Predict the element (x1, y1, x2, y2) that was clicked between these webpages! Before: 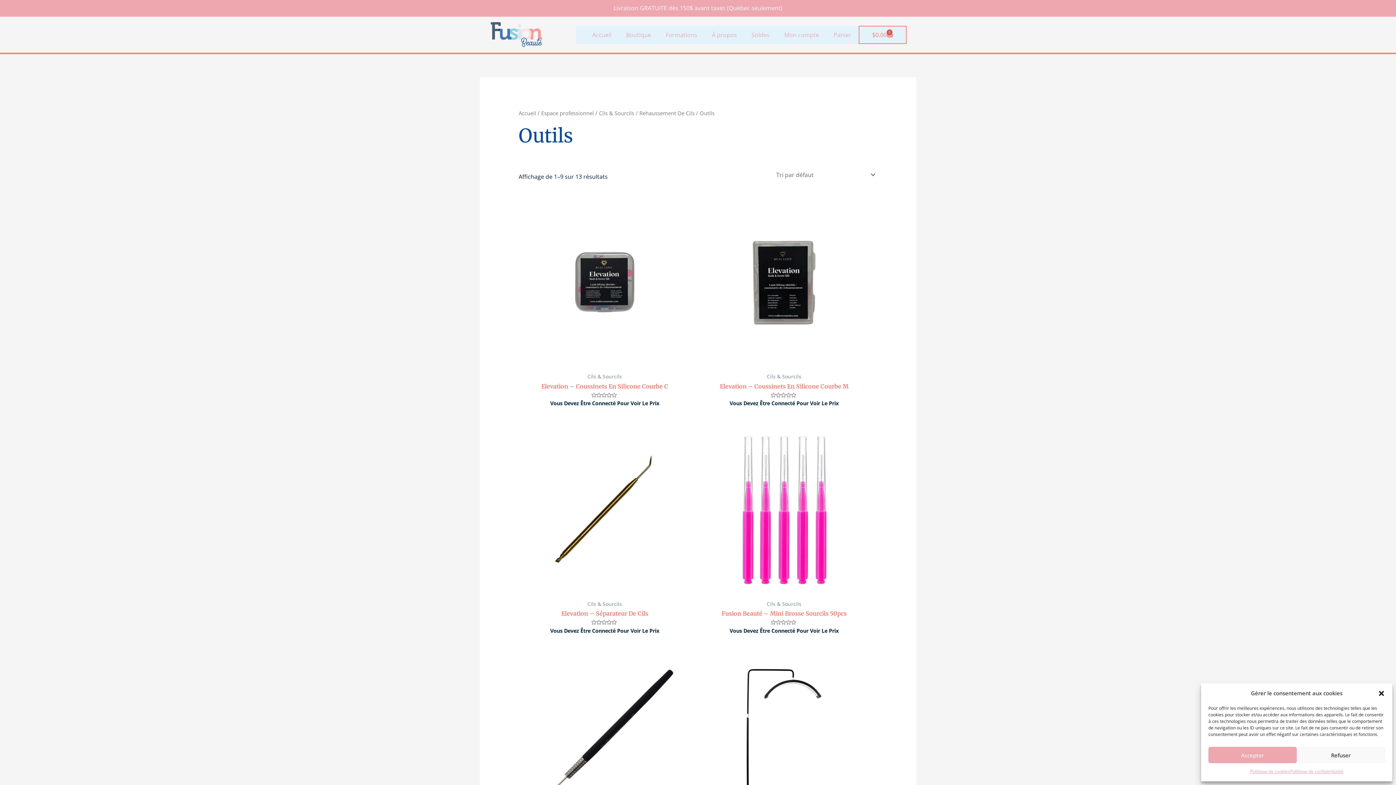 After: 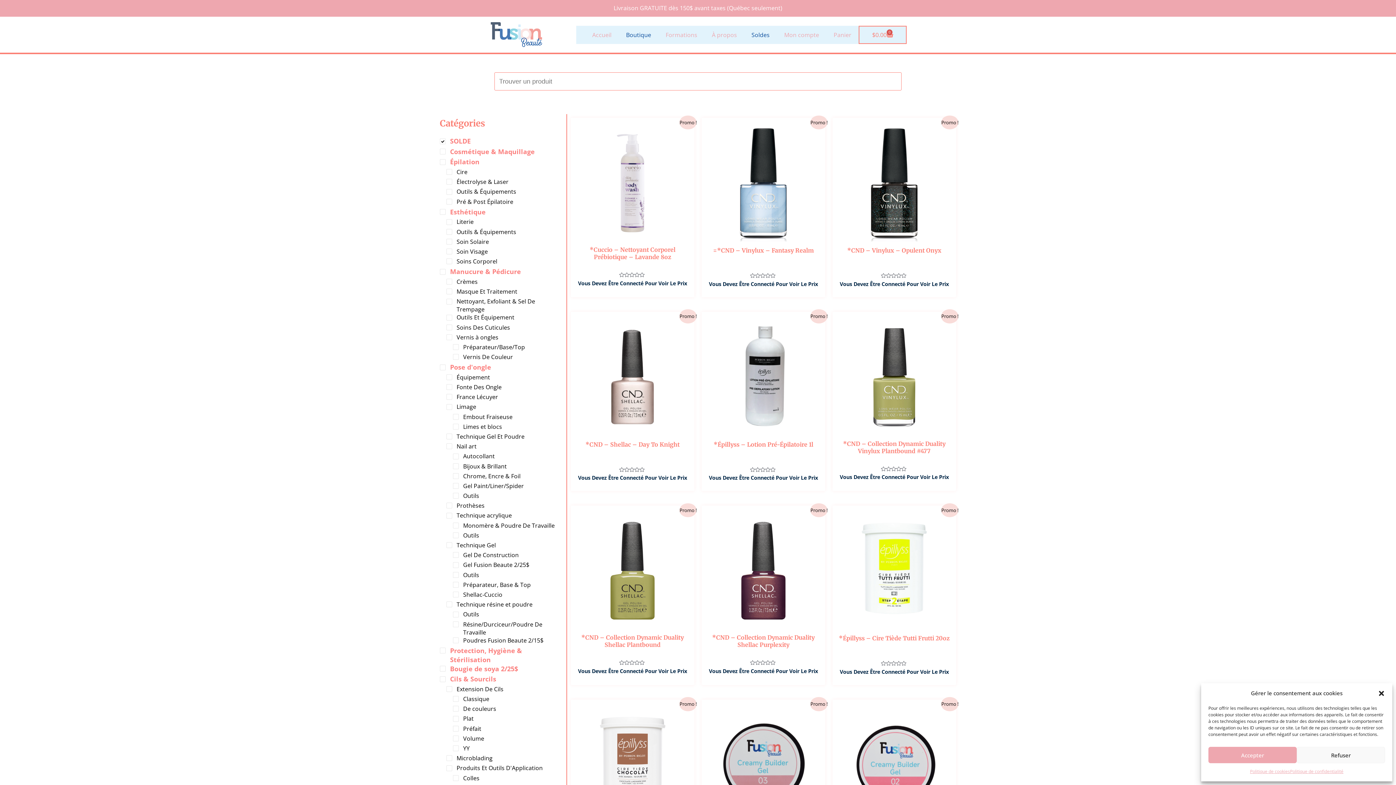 Action: label: Soldes bbox: (744, 25, 777, 43)